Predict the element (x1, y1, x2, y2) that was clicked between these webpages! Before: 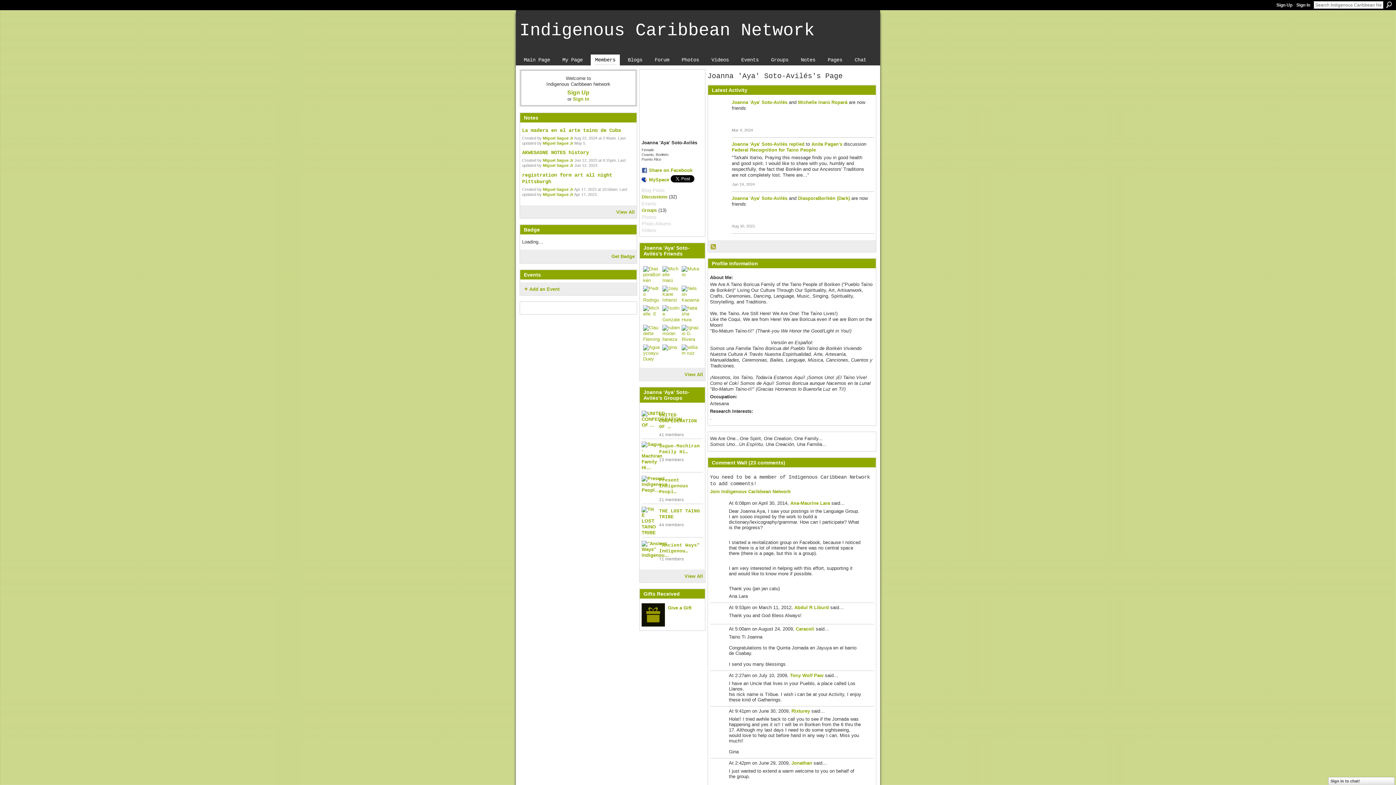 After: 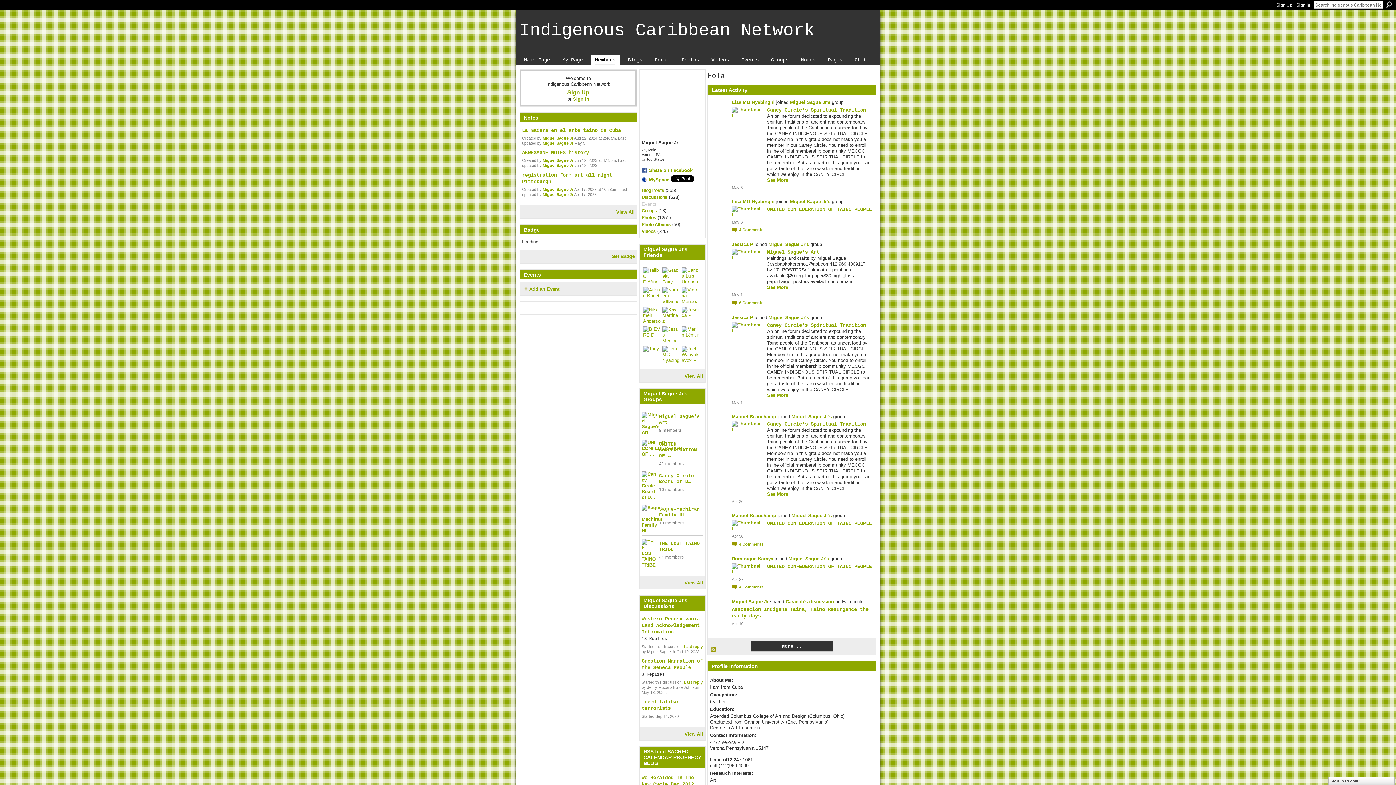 Action: bbox: (542, 158, 573, 162) label: Miguel Sague Jr